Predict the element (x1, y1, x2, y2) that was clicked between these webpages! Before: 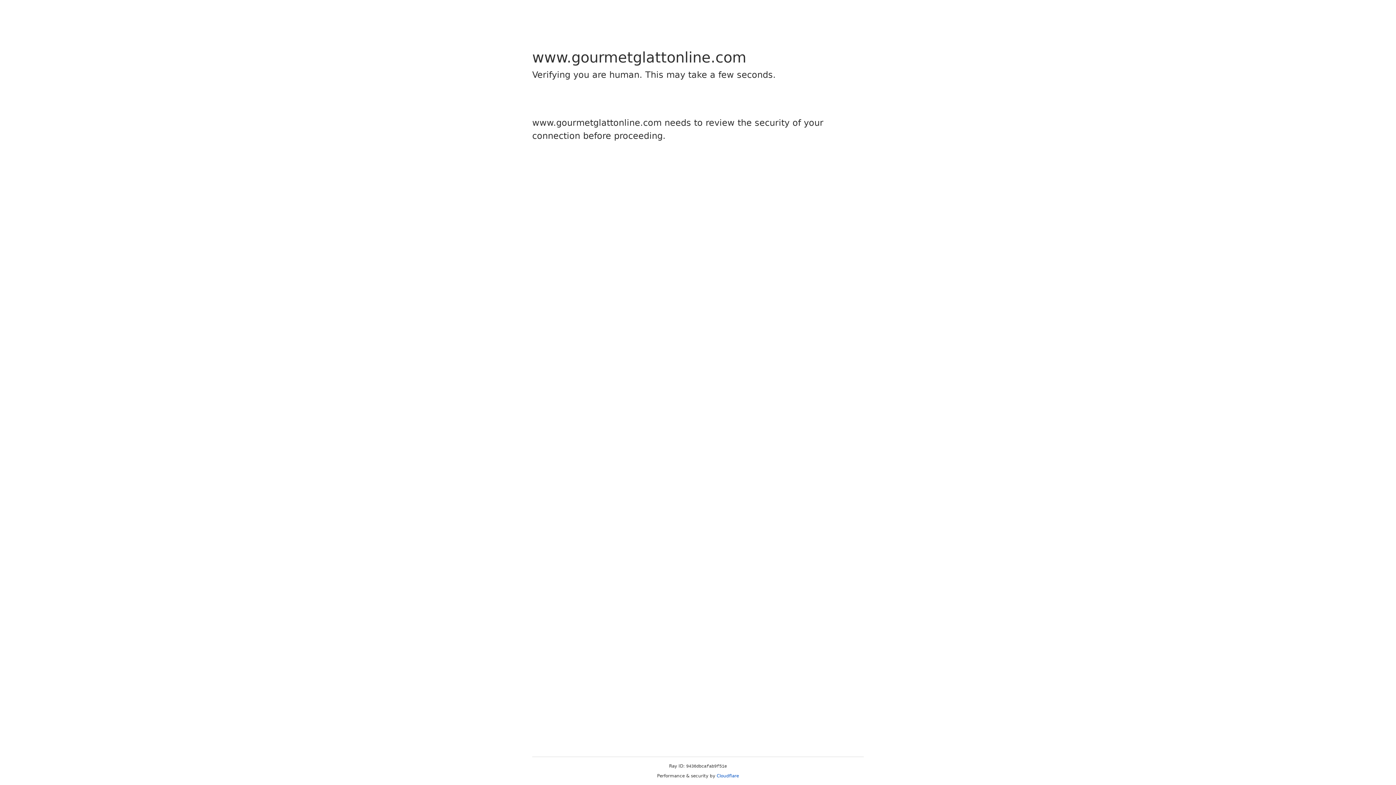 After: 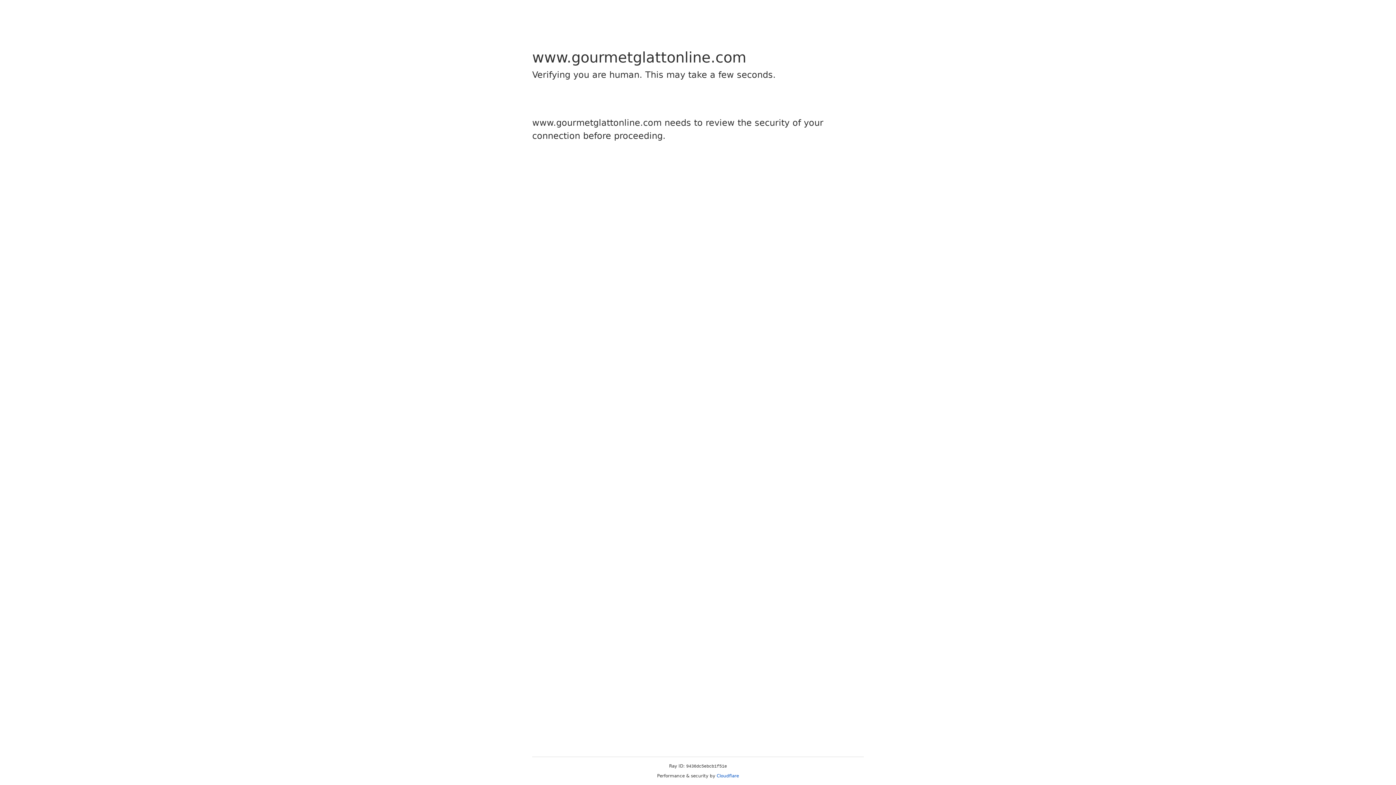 Action: bbox: (716, 773, 739, 778) label: Cloudflare